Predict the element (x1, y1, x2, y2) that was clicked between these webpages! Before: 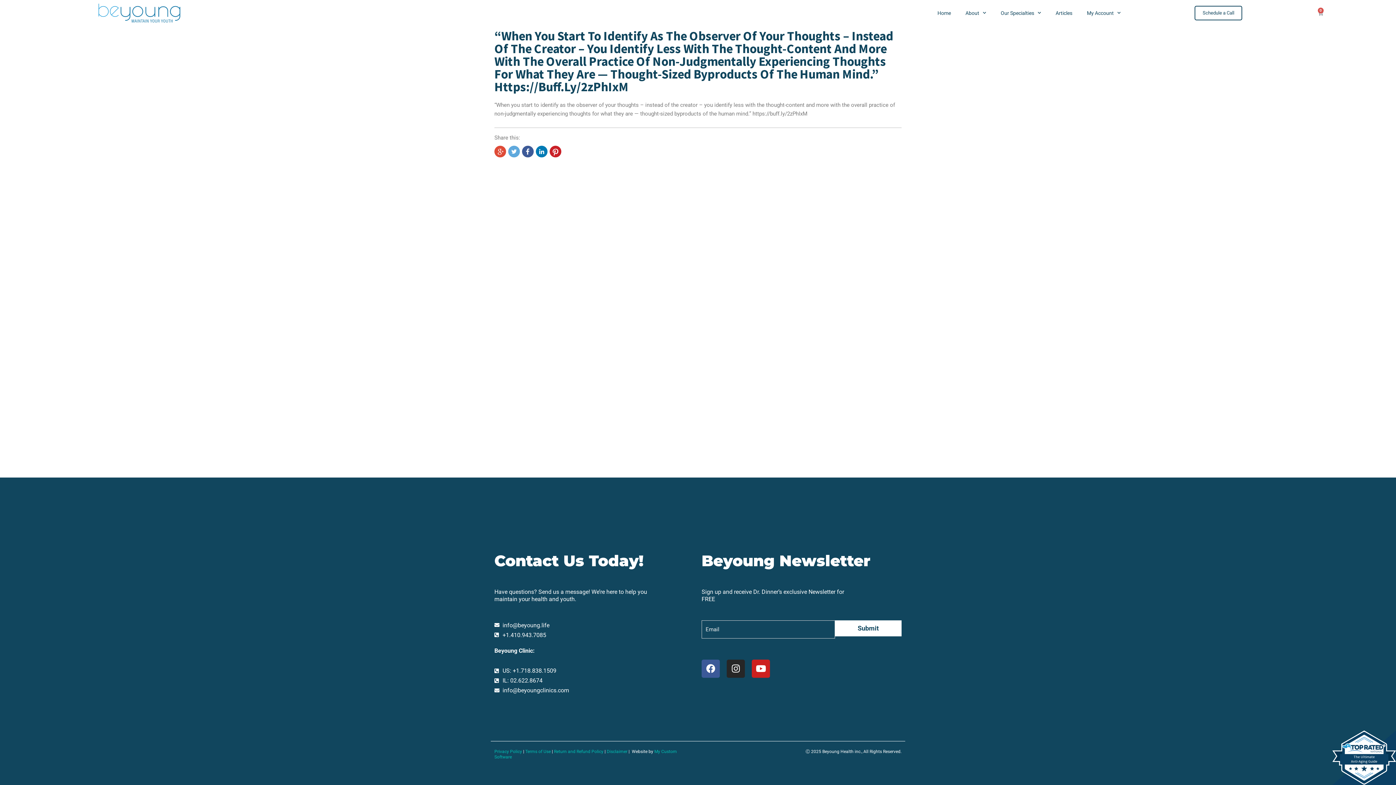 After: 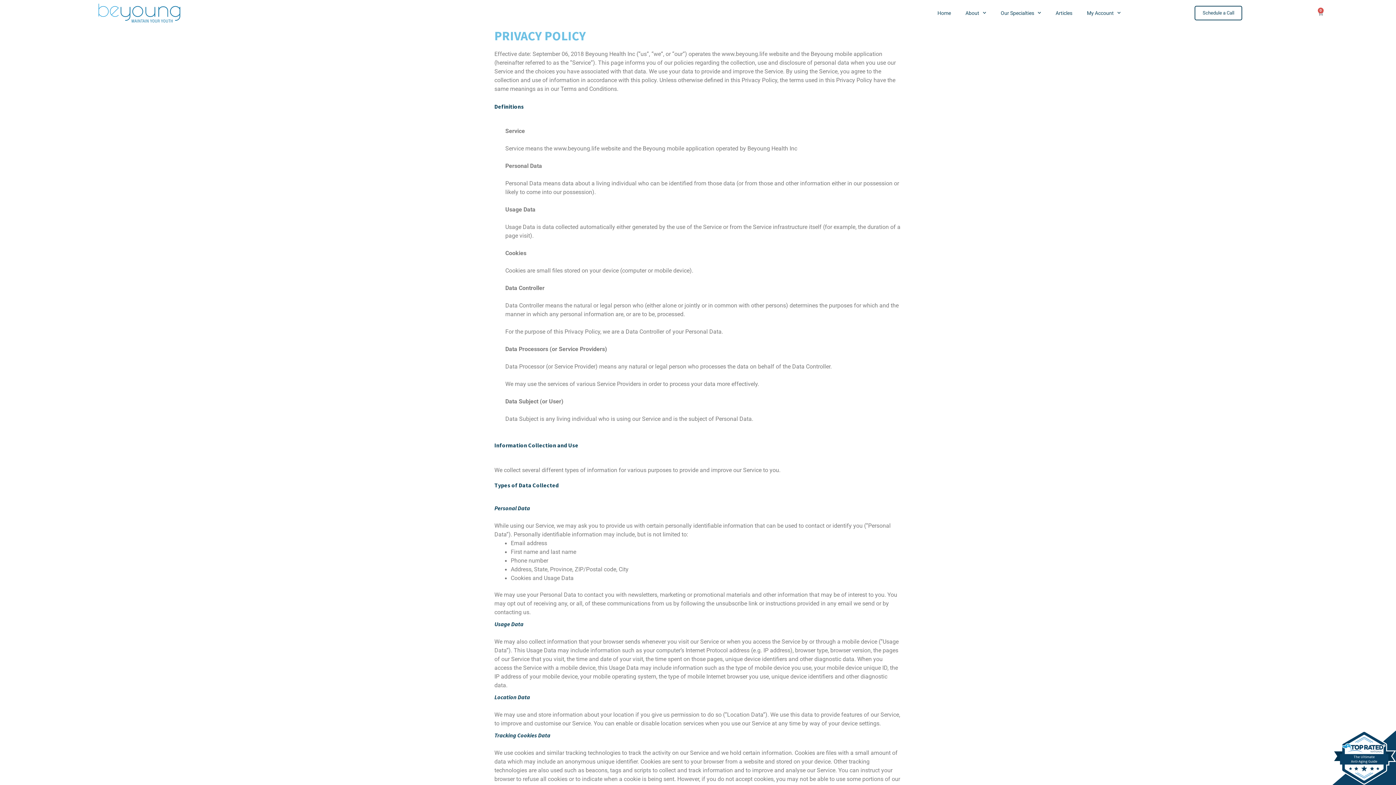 Action: bbox: (494, 749, 522, 754) label: Privacy Policy